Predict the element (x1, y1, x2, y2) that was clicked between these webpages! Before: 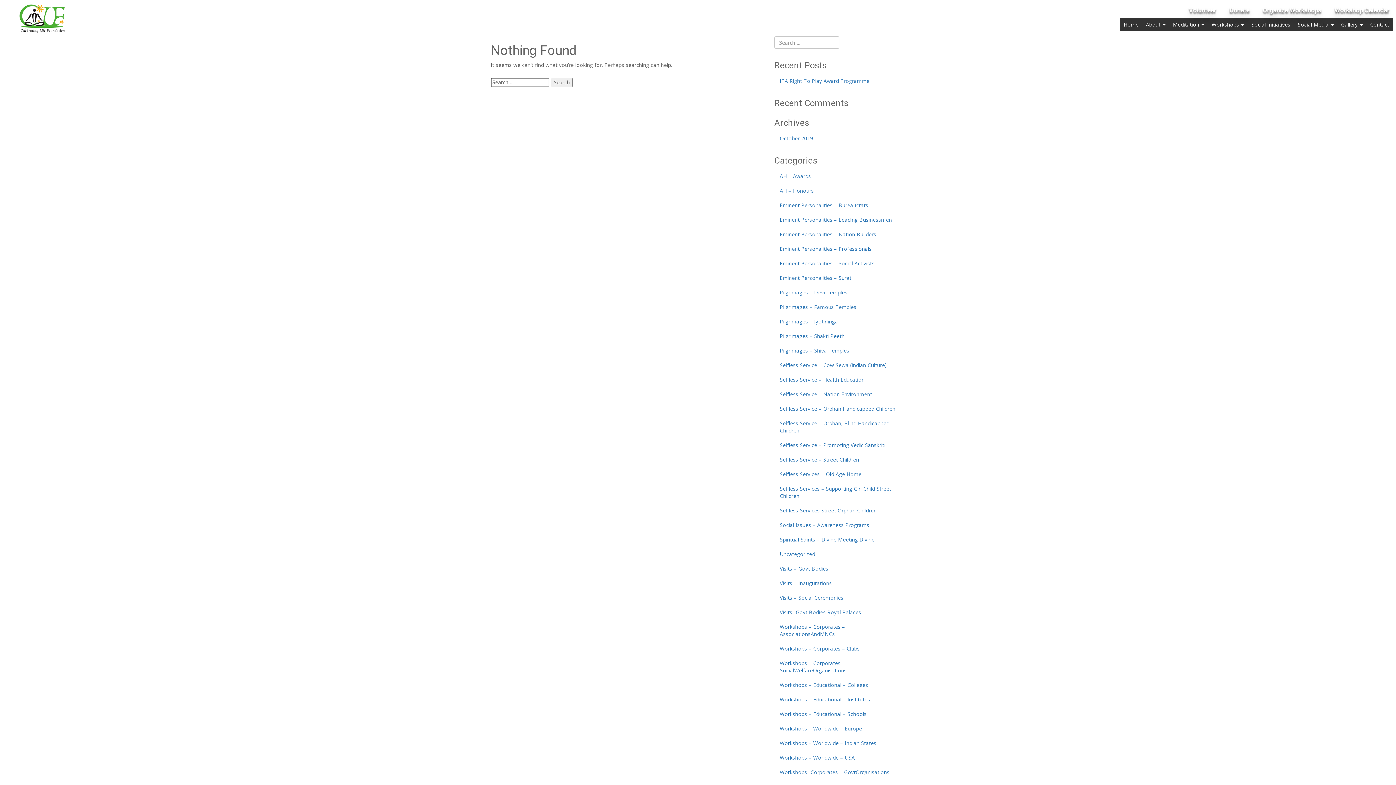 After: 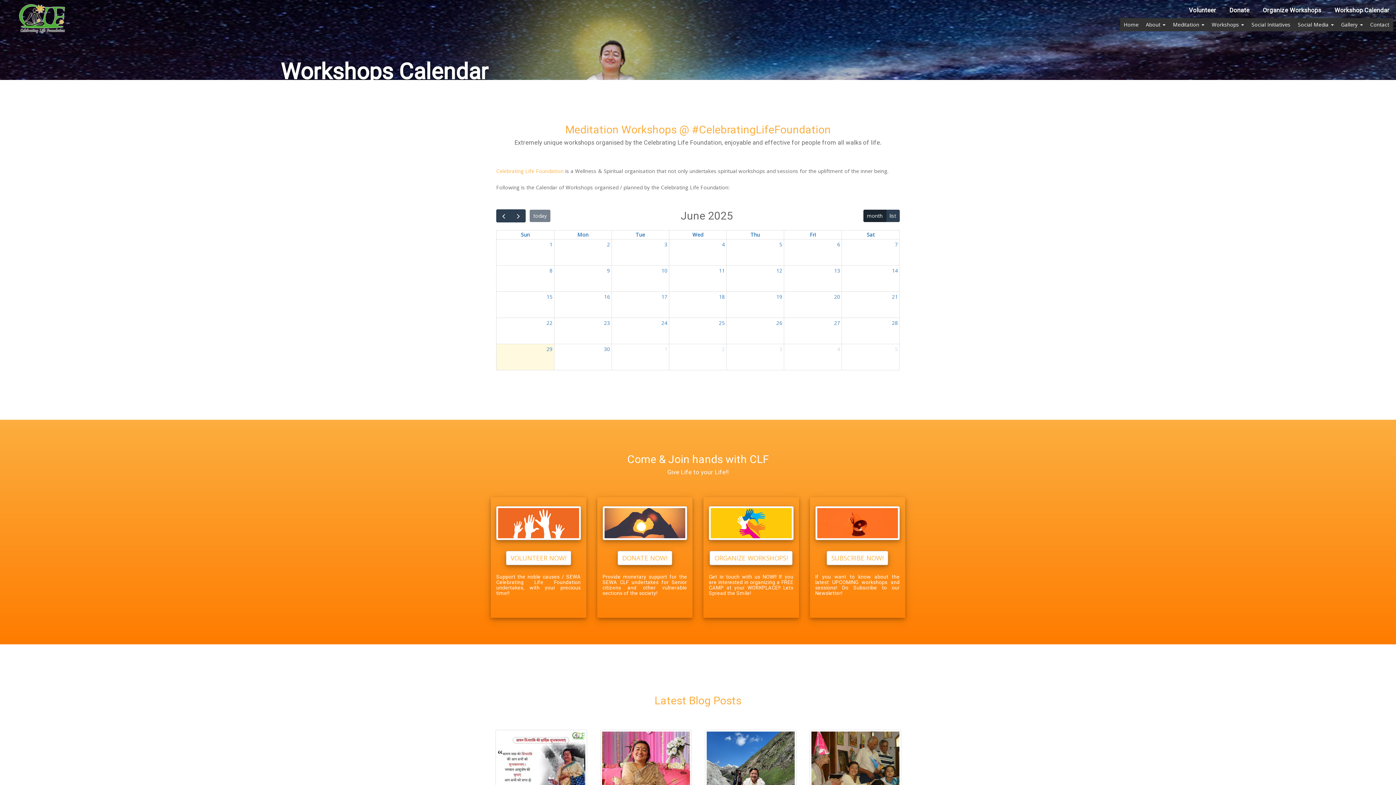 Action: label: Workshop Calendar bbox: (1329, 2, 1395, 18)